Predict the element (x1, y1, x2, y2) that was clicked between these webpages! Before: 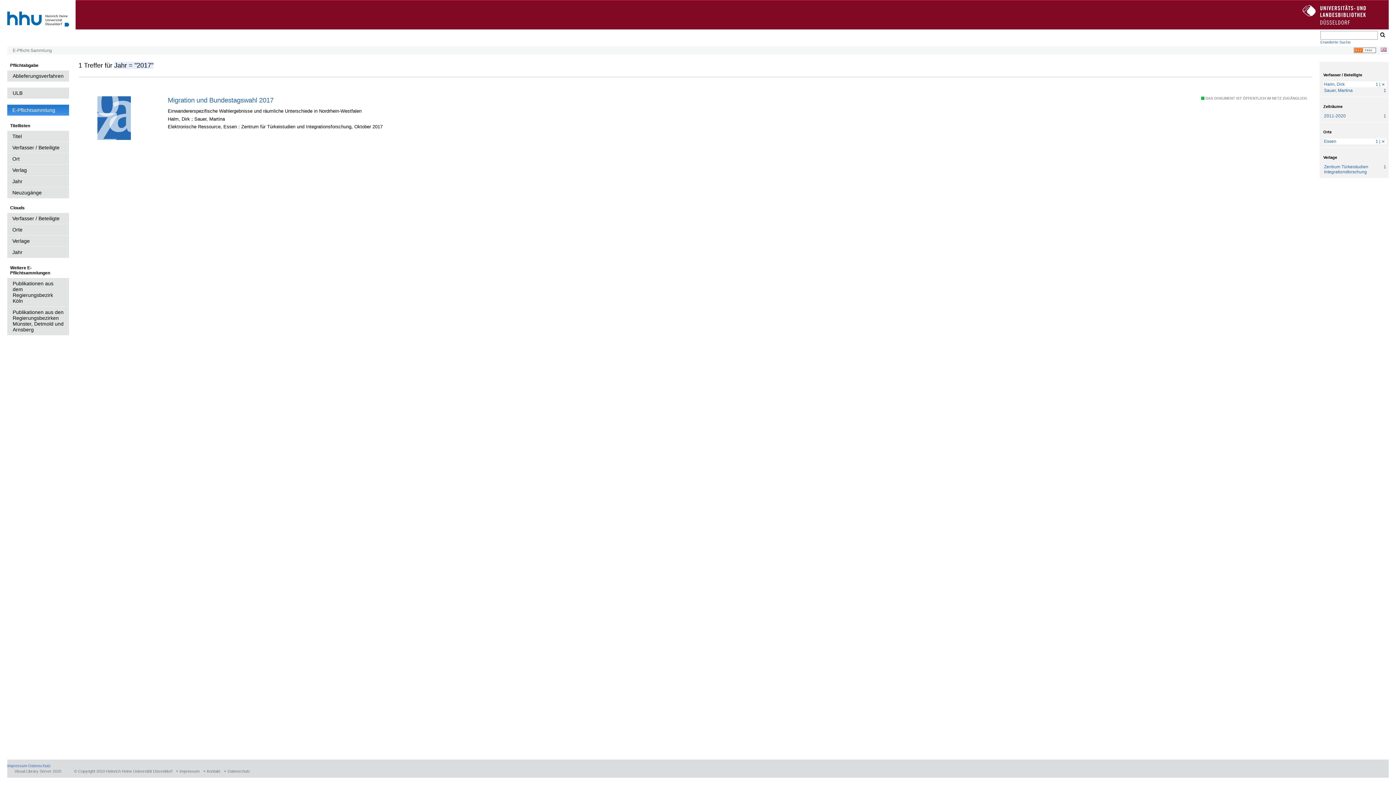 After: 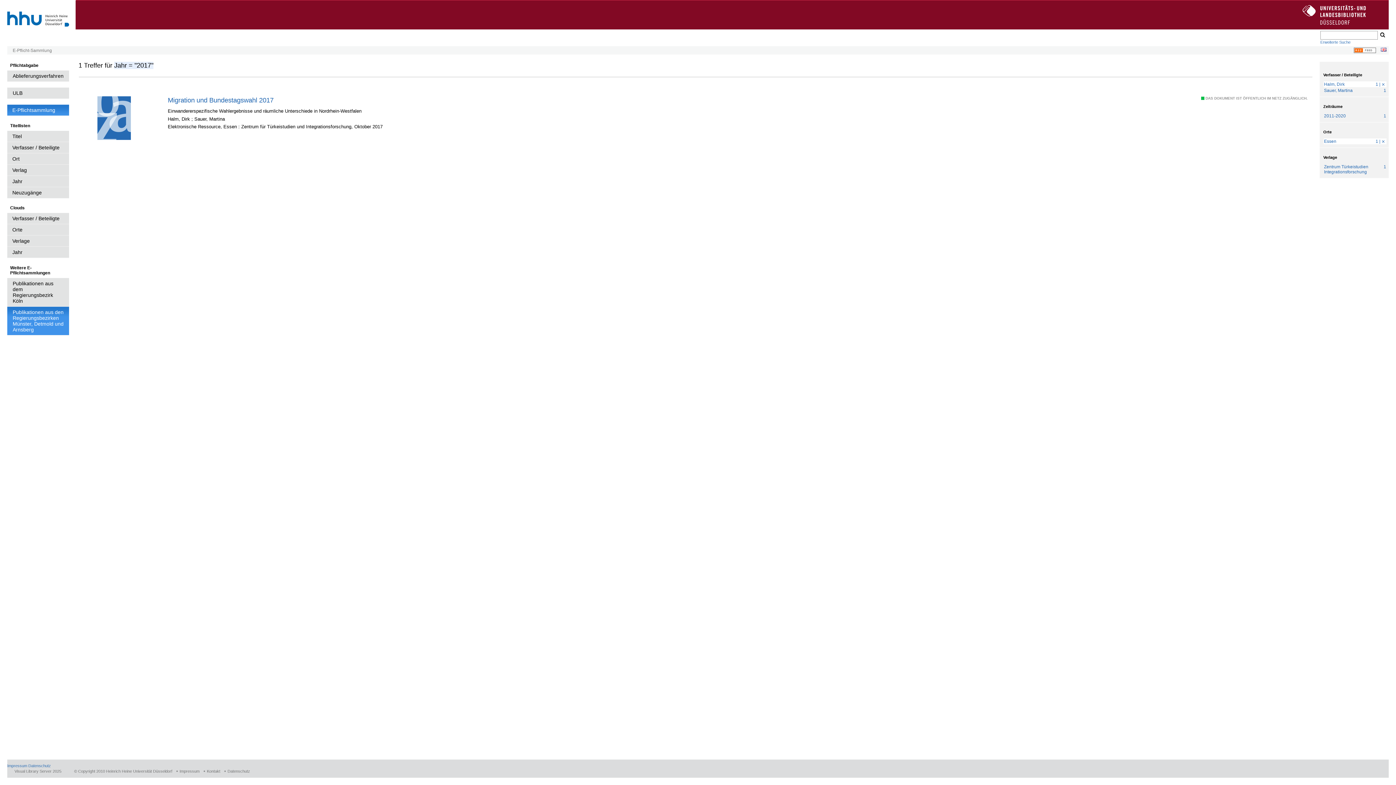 Action: bbox: (7, 306, 69, 335) label: Publikationen aus den Regierungsbezirken Münster, Detmold und Arnsberg